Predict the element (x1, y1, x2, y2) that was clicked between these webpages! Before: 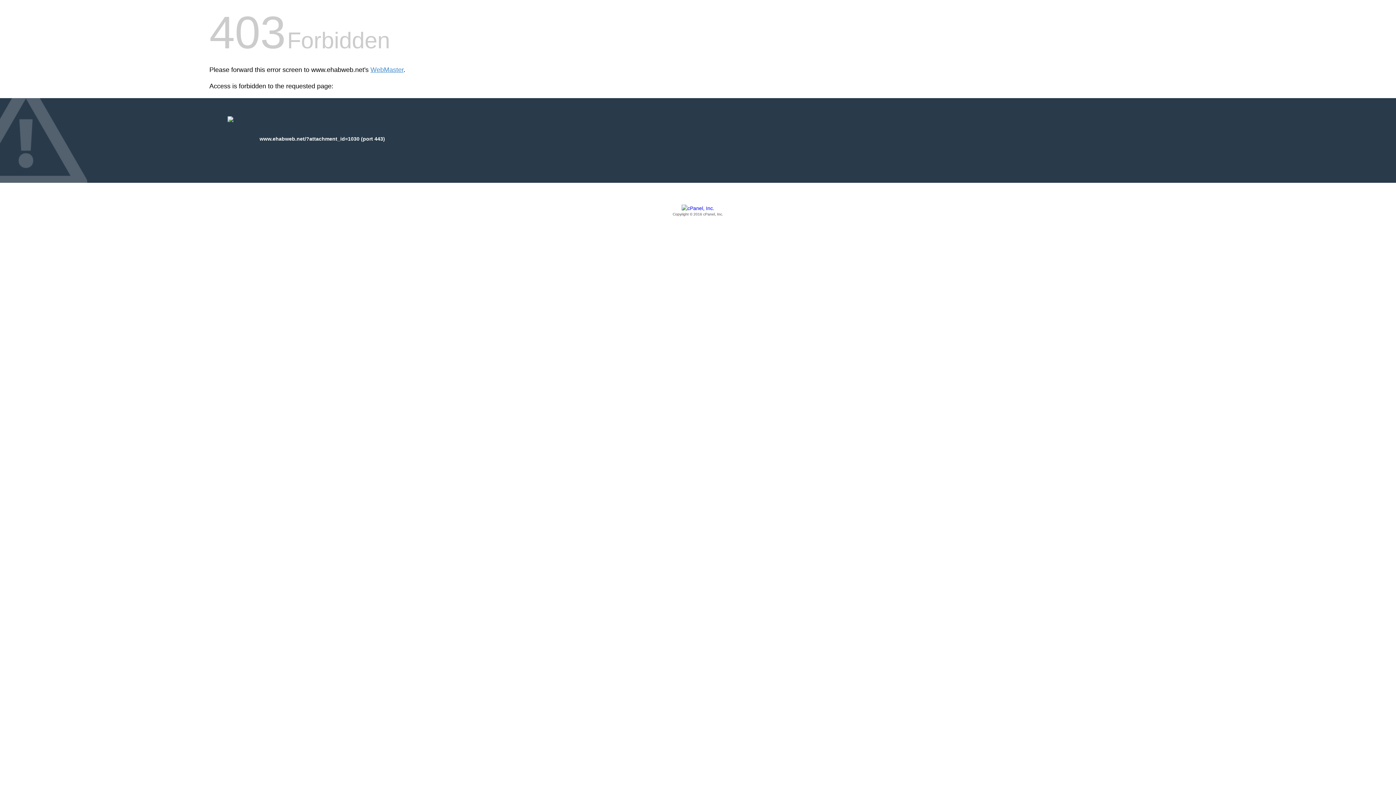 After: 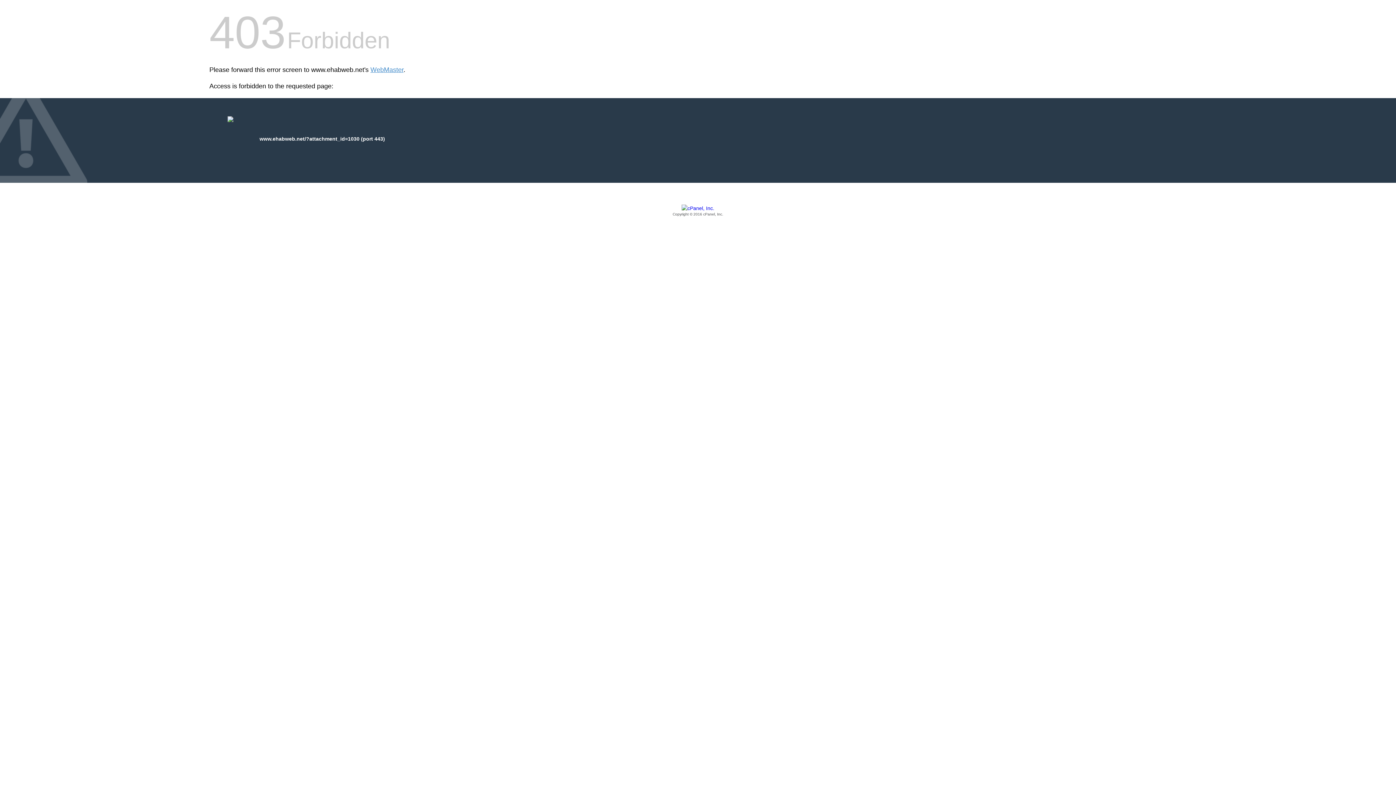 Action: label: Copyright © 2016 cPanel, Inc. bbox: (209, 205, 1186, 217)